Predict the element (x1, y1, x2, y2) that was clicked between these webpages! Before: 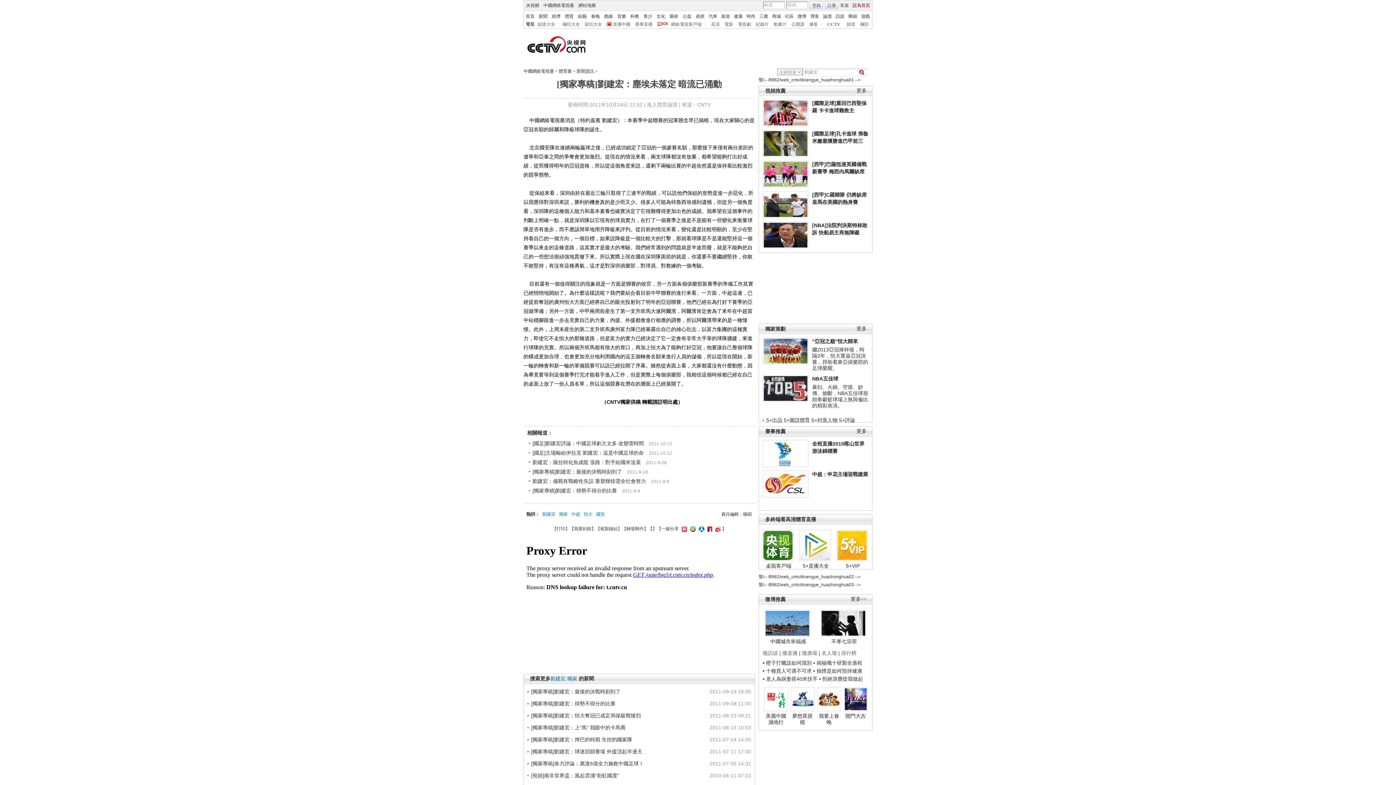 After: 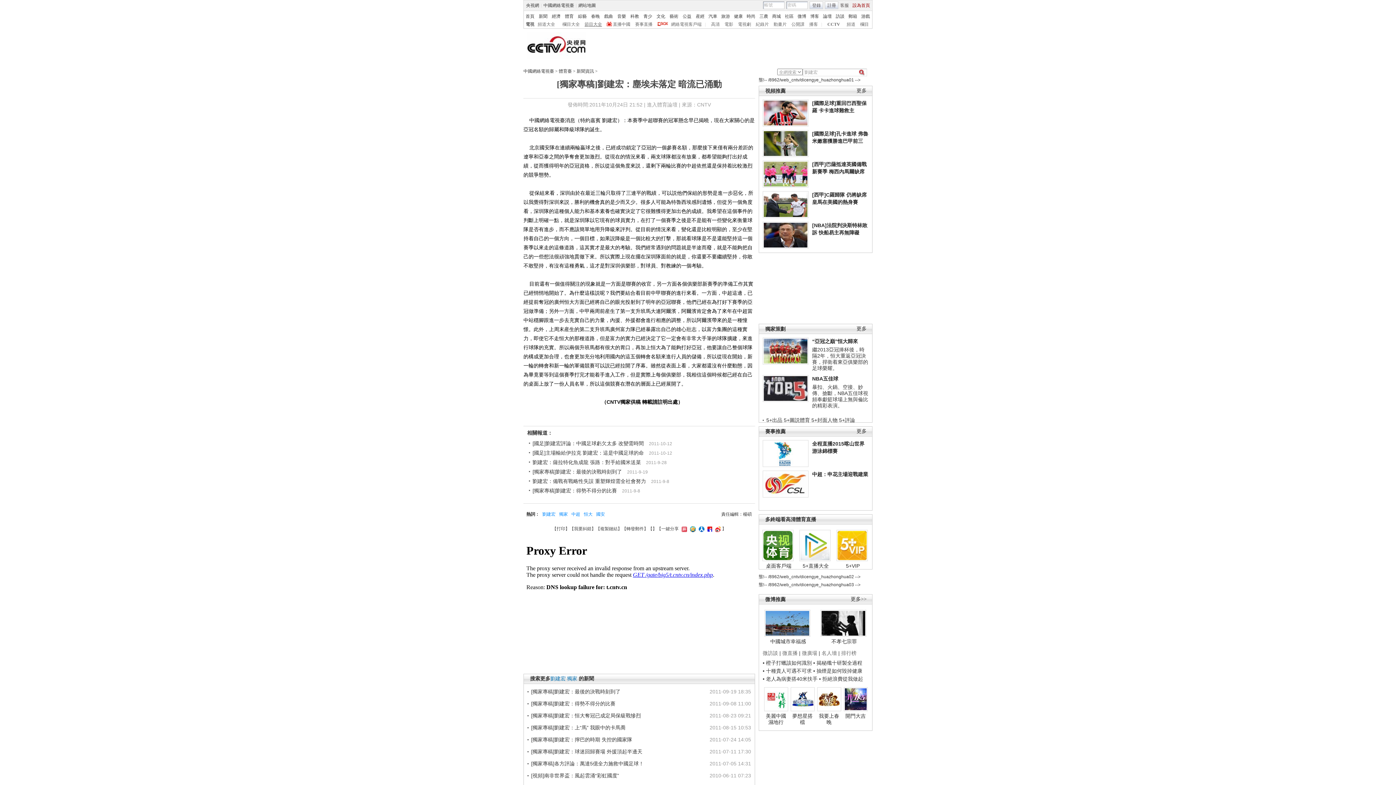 Action: label: 節目大全 bbox: (584, 21, 602, 26)